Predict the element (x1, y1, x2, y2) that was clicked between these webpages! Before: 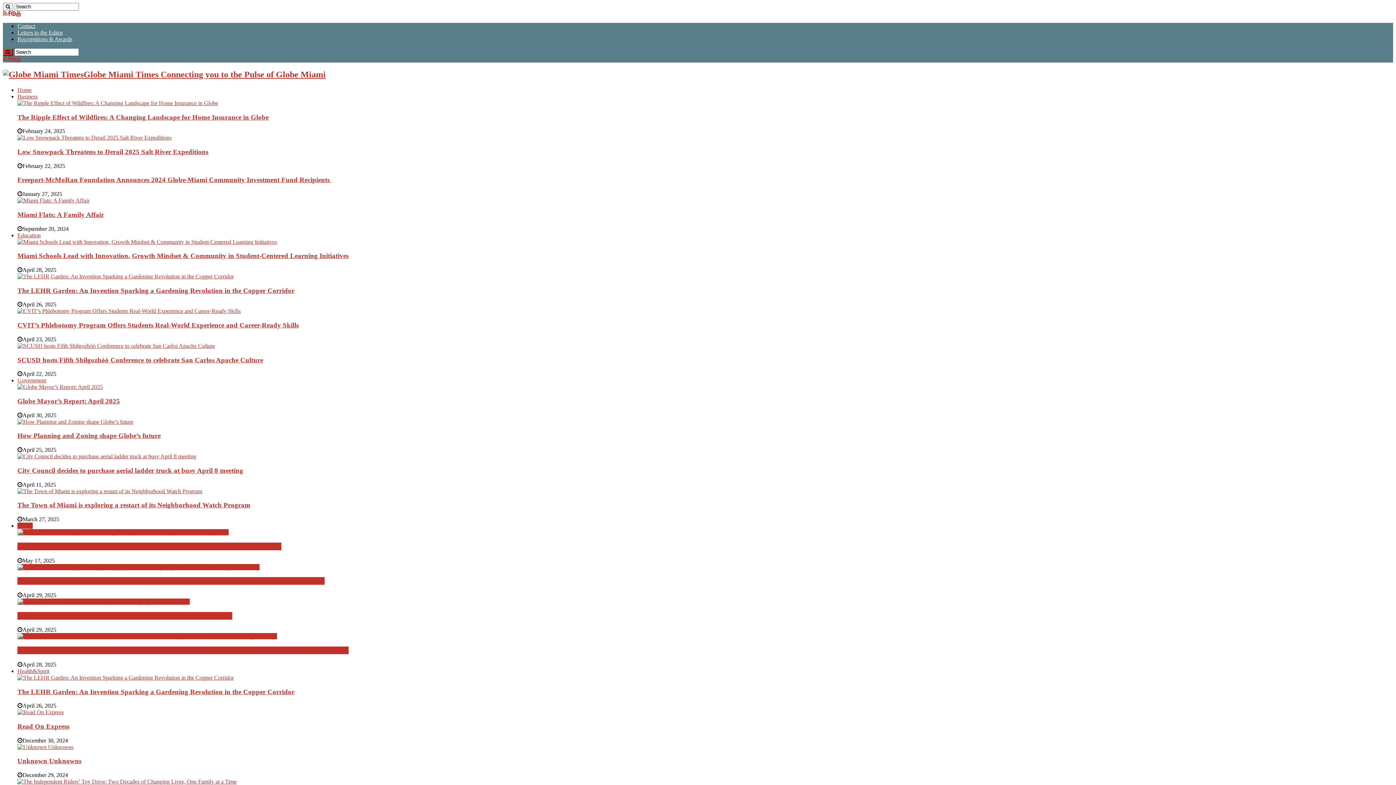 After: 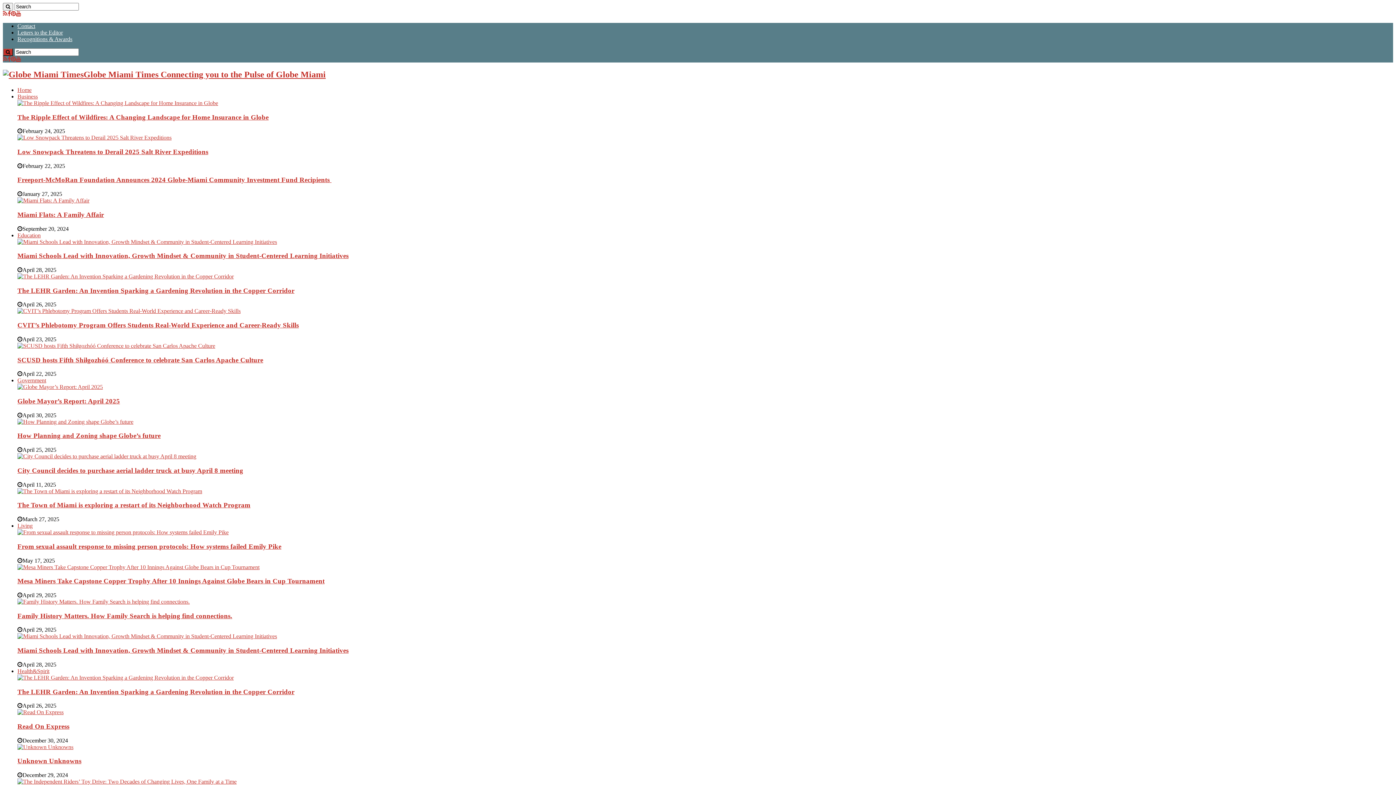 Action: bbox: (2, 48, 13, 56)